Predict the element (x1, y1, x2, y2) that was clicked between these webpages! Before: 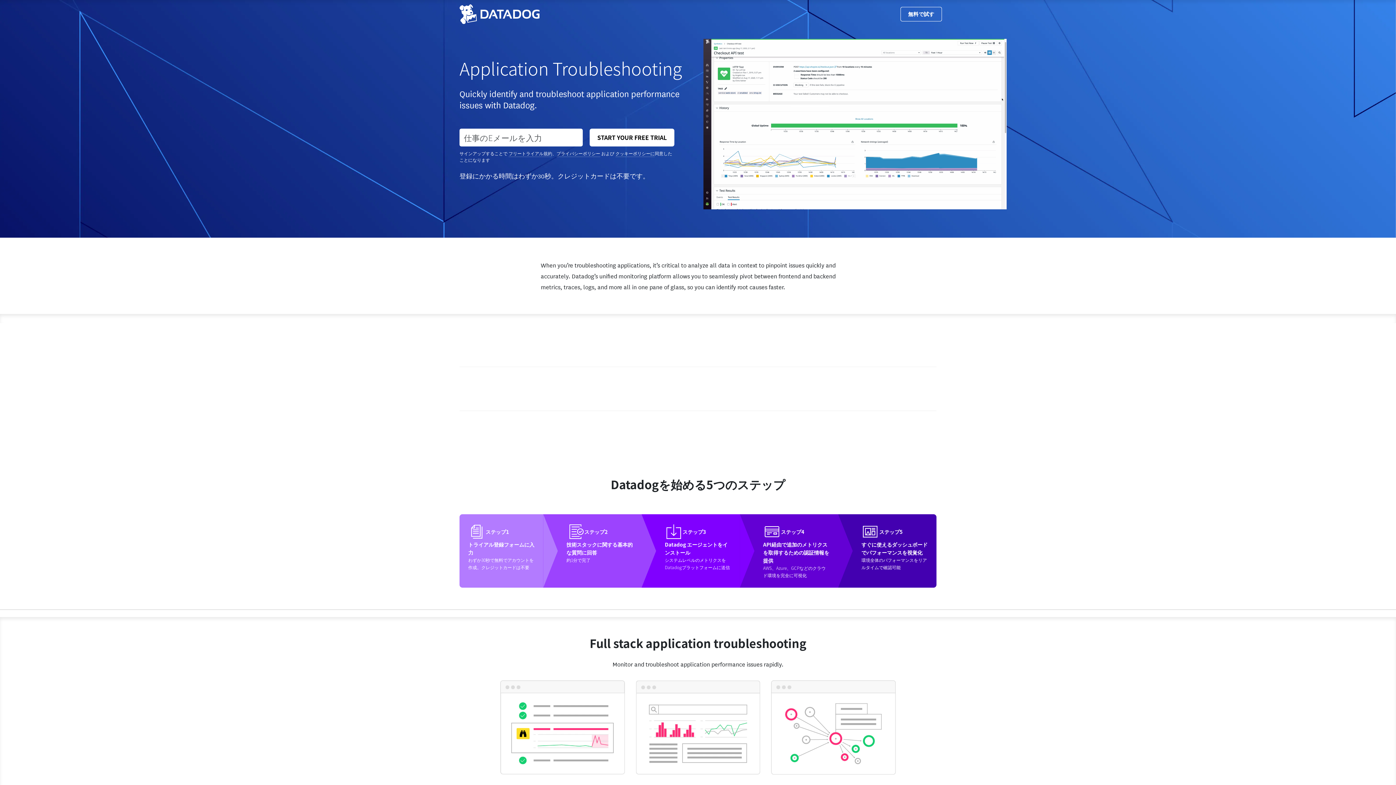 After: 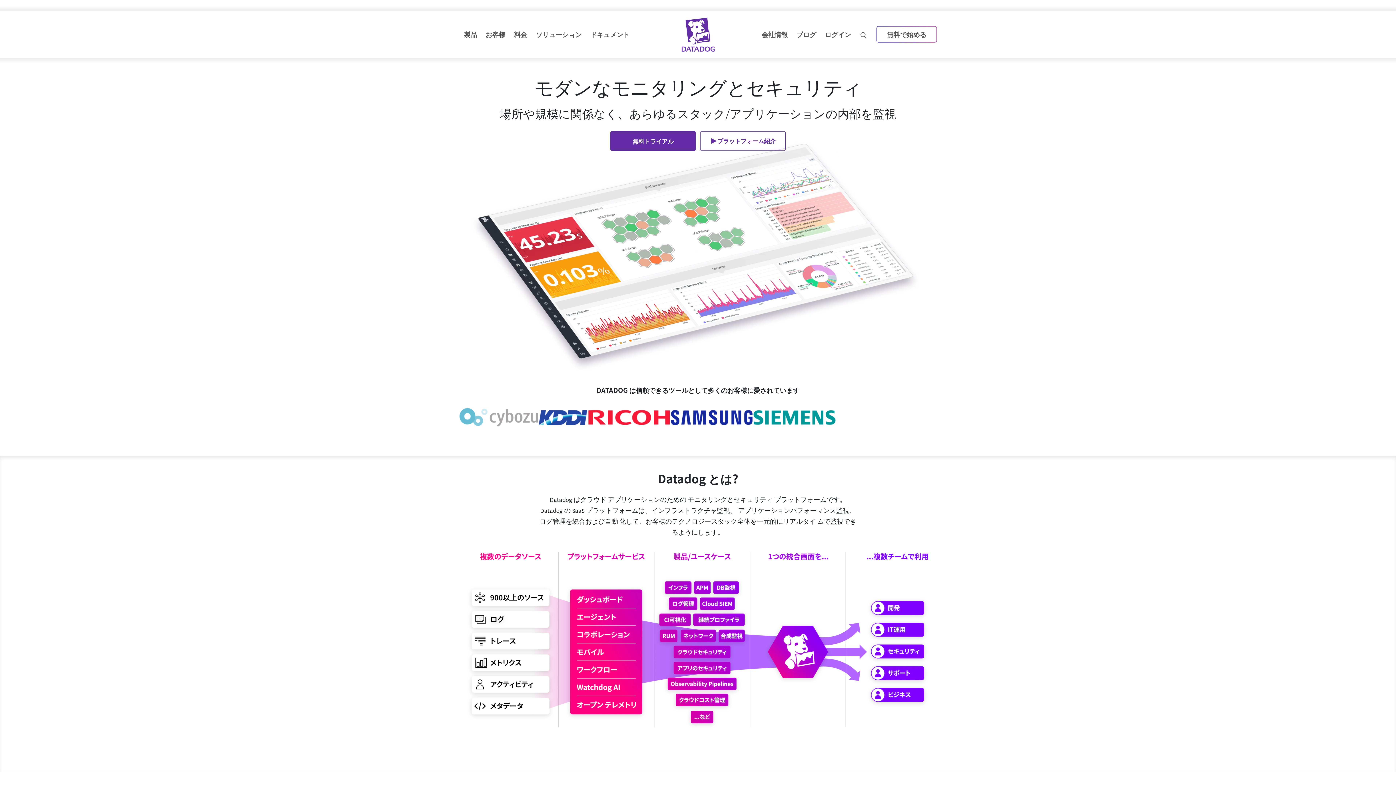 Action: bbox: (459, 4, 539, 23) label: datadog logo home link